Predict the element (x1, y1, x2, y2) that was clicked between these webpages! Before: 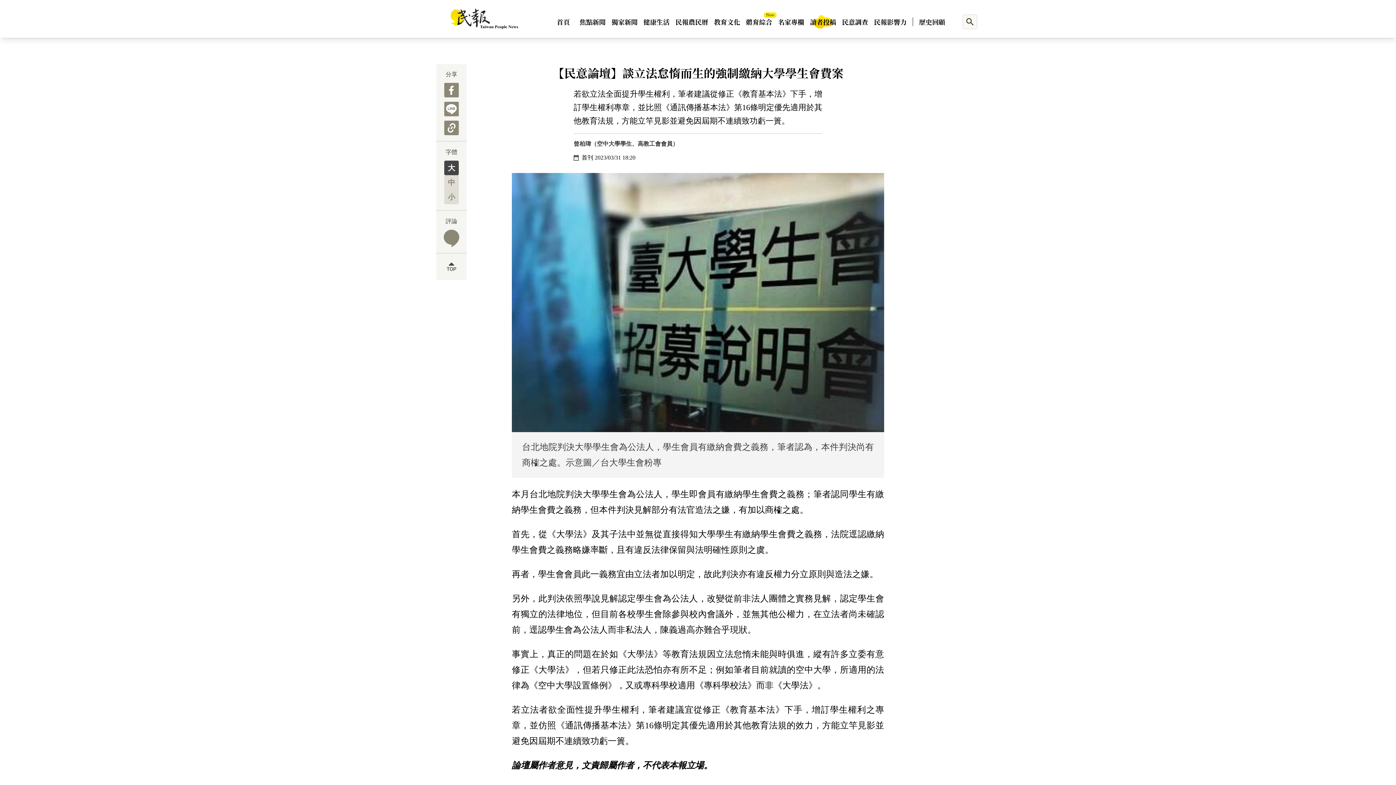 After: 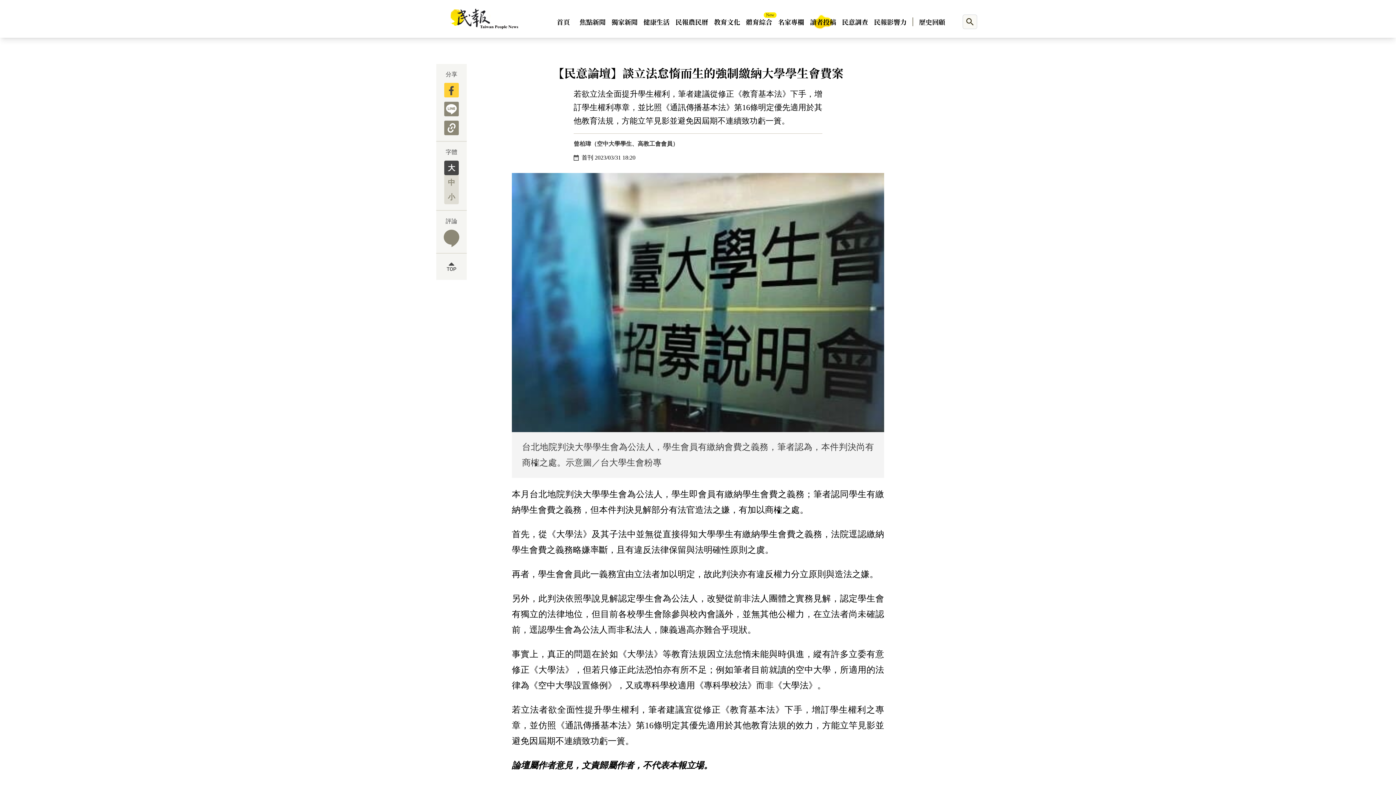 Action: bbox: (444, 82, 458, 97)